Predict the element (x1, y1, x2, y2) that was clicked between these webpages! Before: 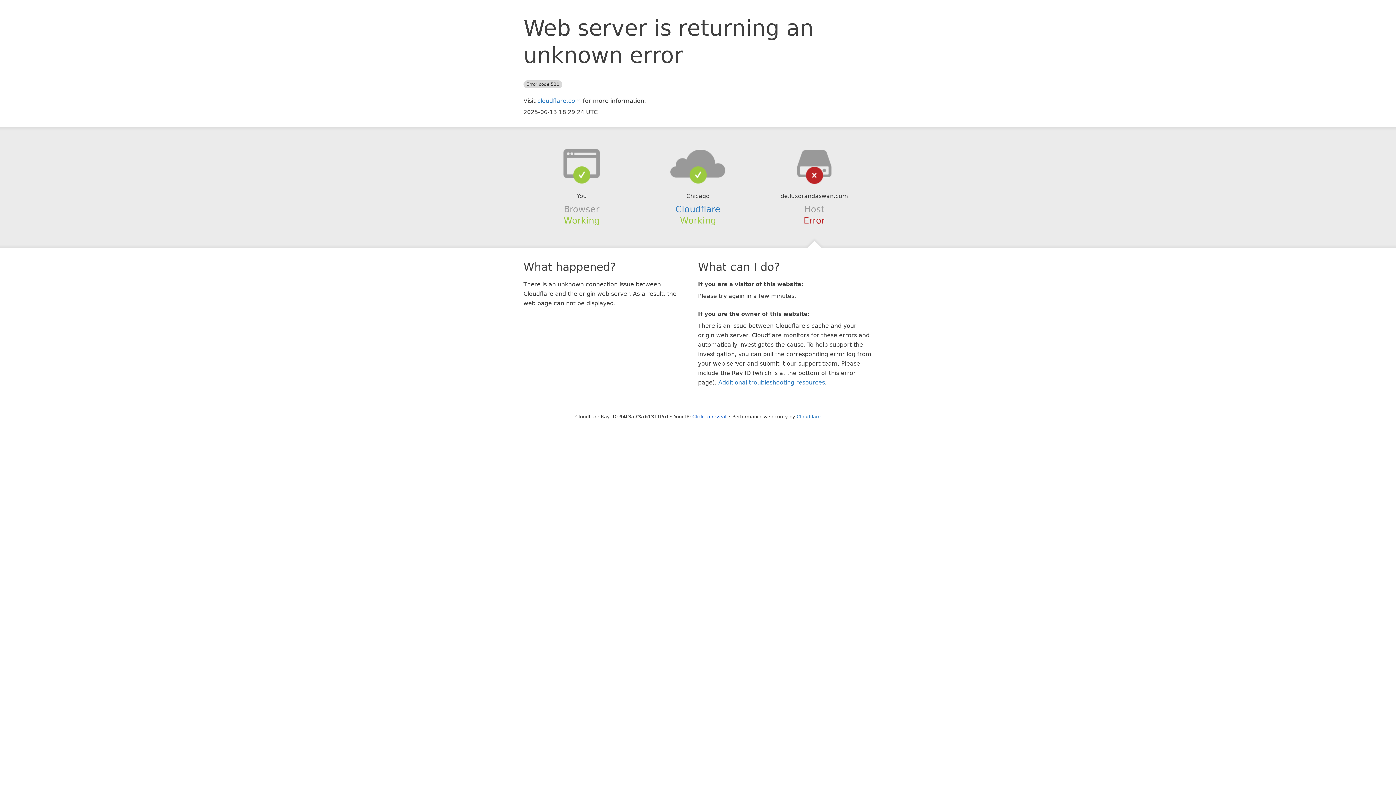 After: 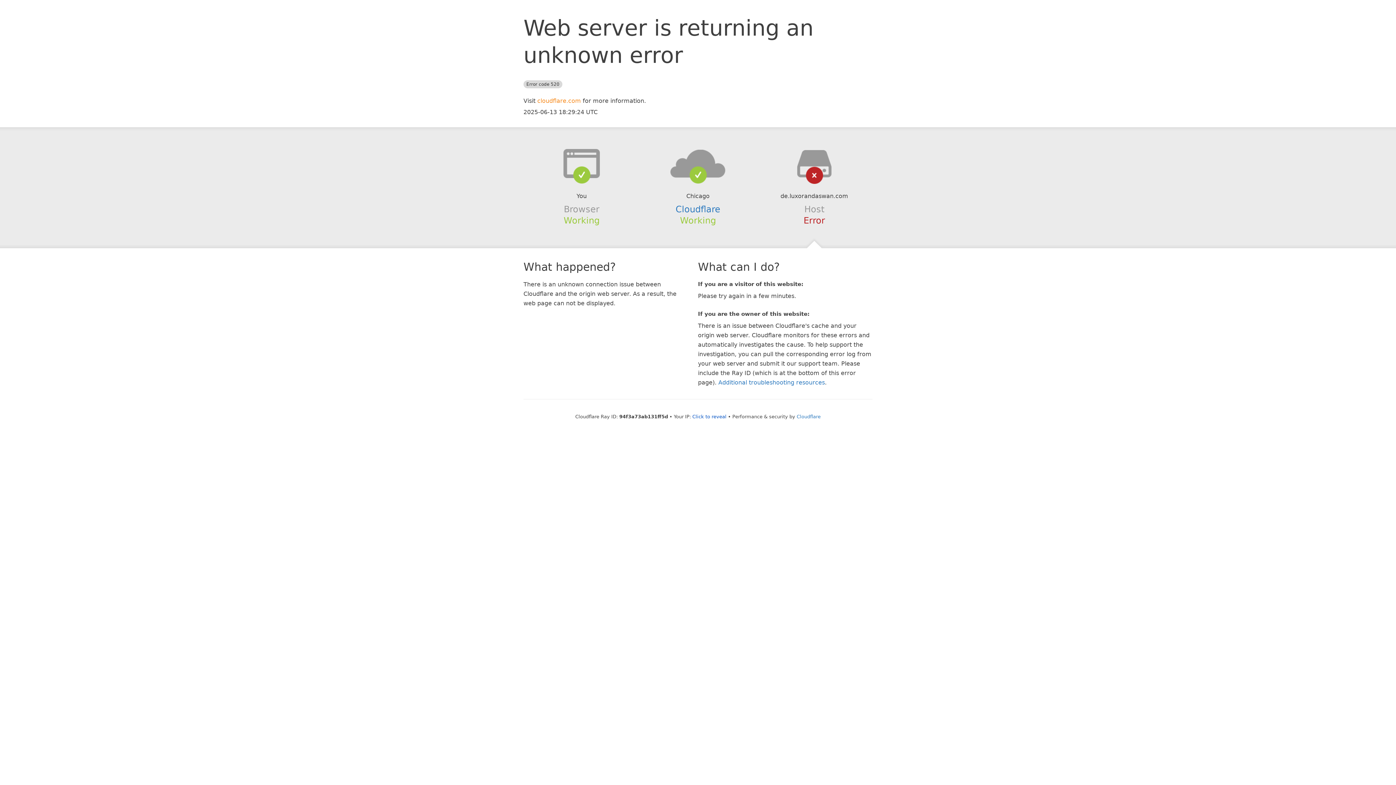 Action: bbox: (537, 97, 581, 104) label: cloudflare.com